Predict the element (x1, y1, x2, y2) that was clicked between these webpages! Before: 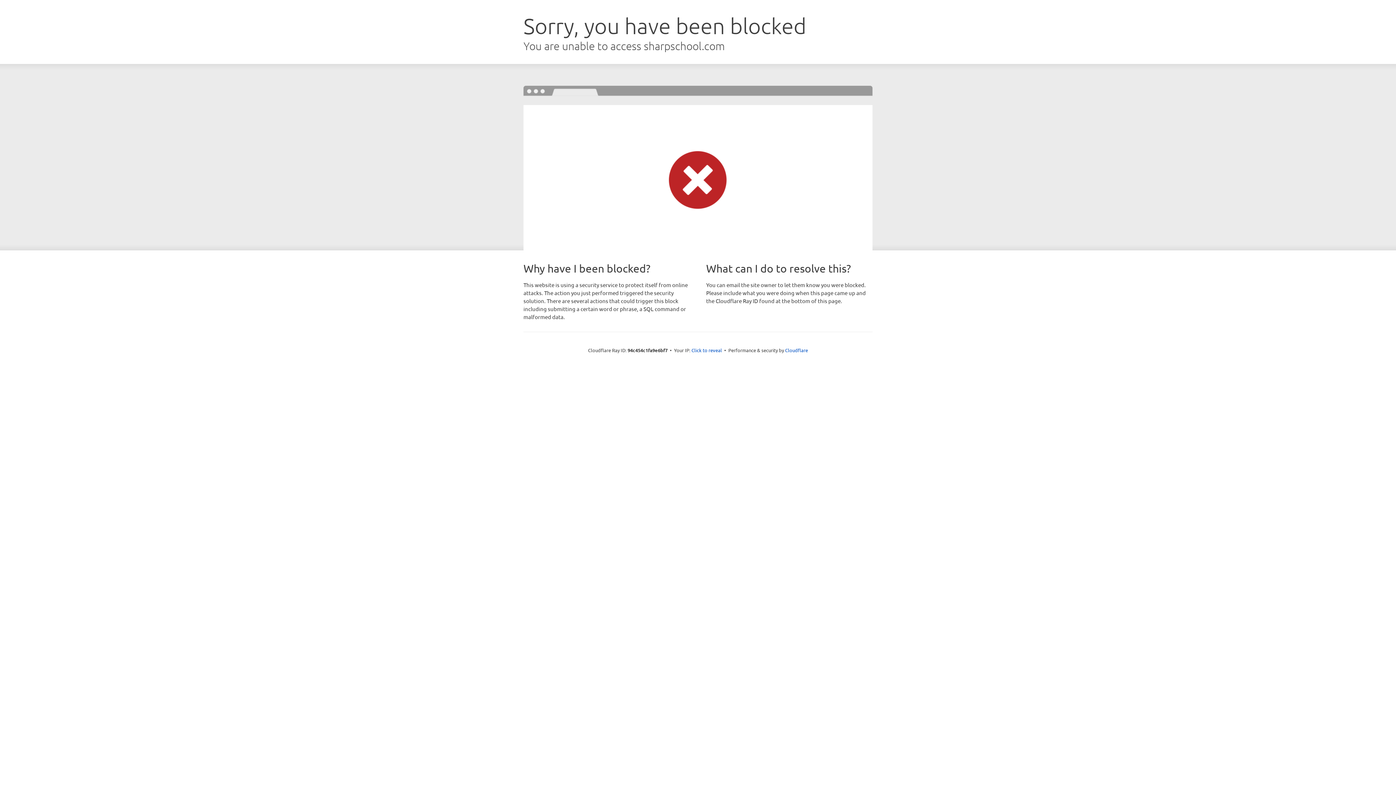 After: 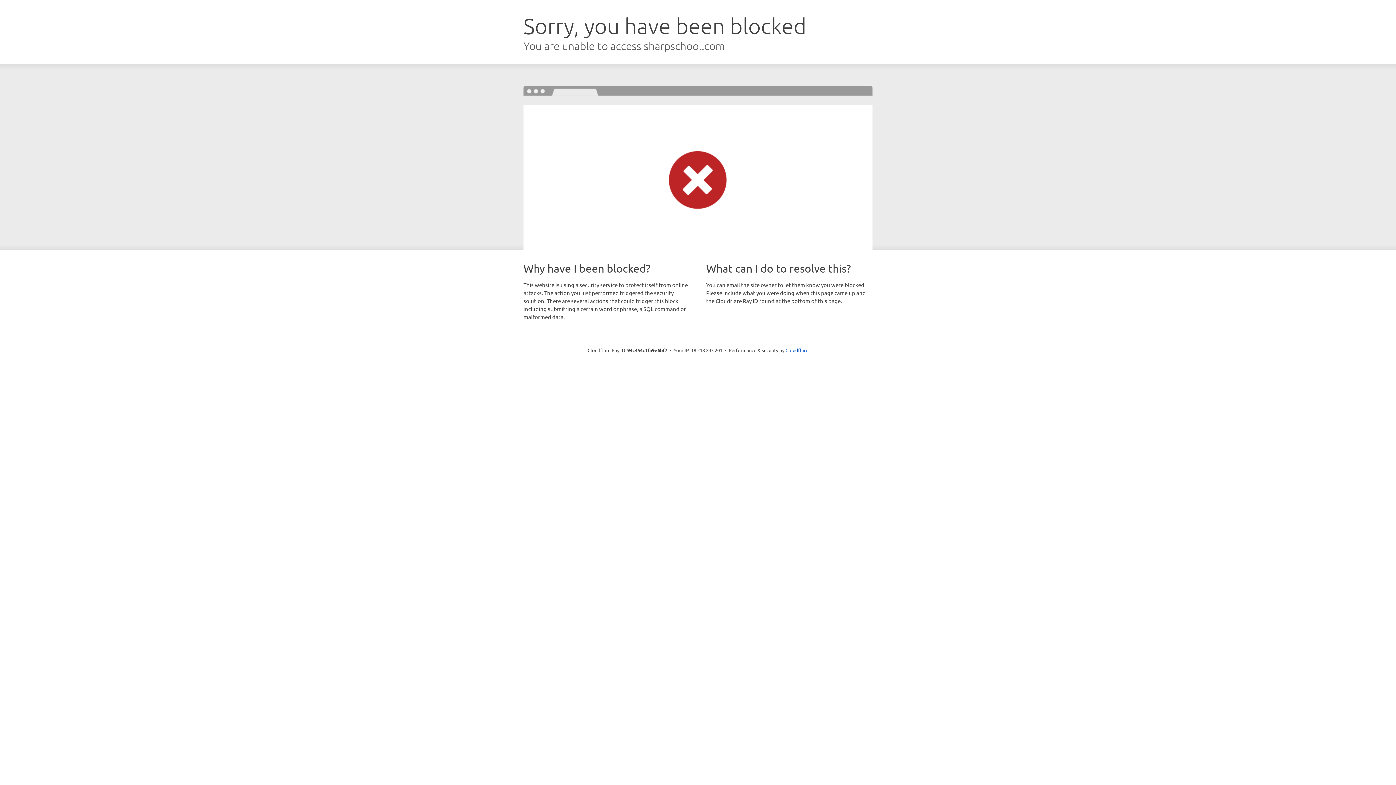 Action: label: Click to reveal bbox: (691, 346, 722, 353)